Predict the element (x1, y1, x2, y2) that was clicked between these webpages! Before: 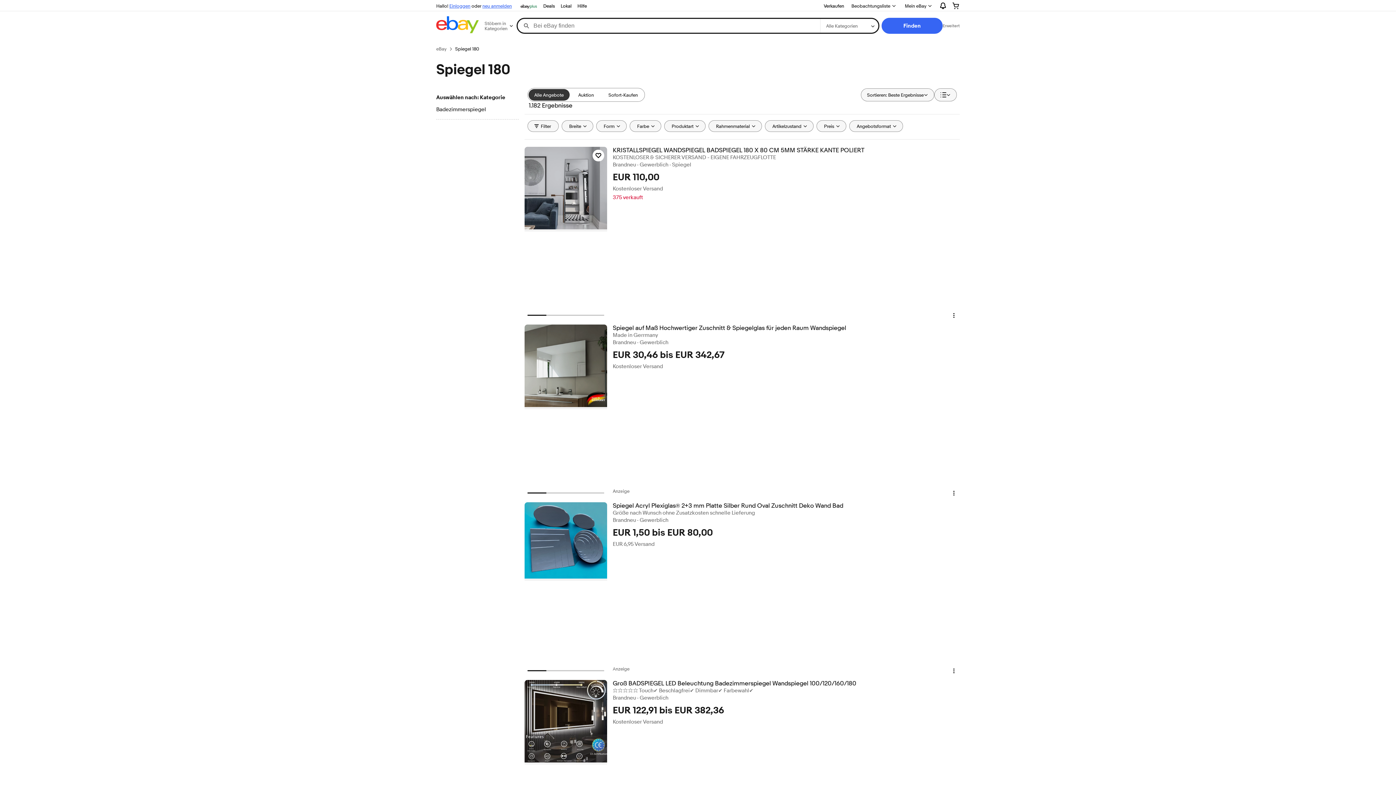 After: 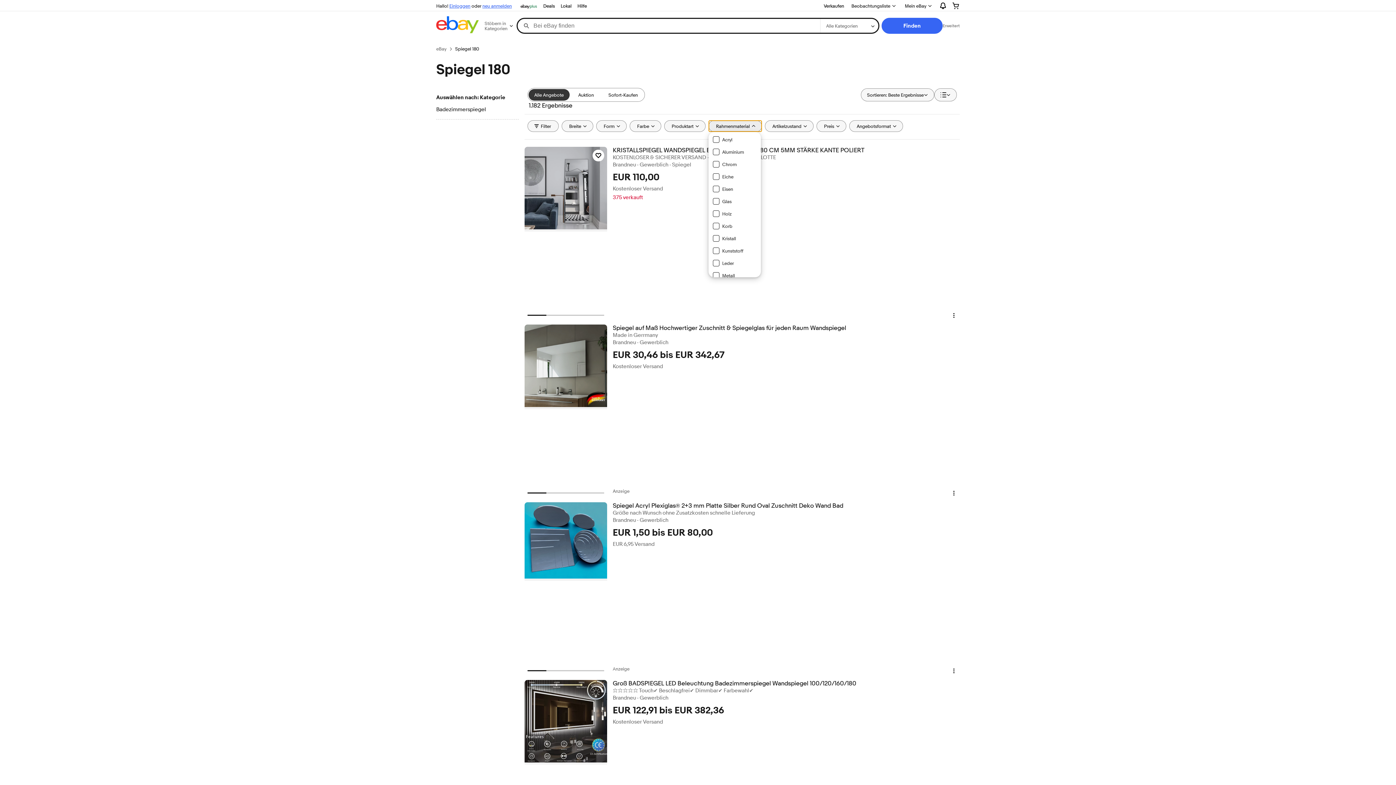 Action: bbox: (708, 120, 762, 132) label: Rahmenmaterial